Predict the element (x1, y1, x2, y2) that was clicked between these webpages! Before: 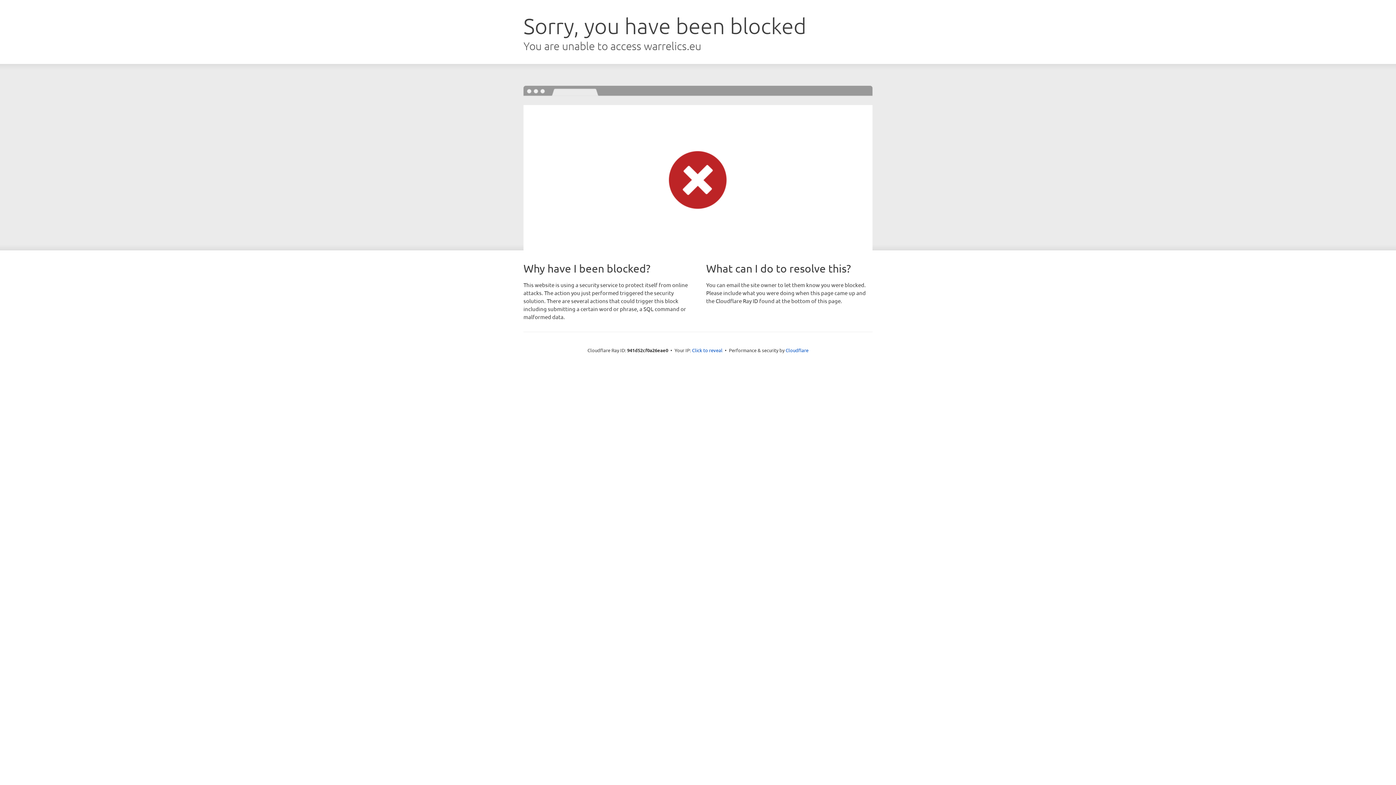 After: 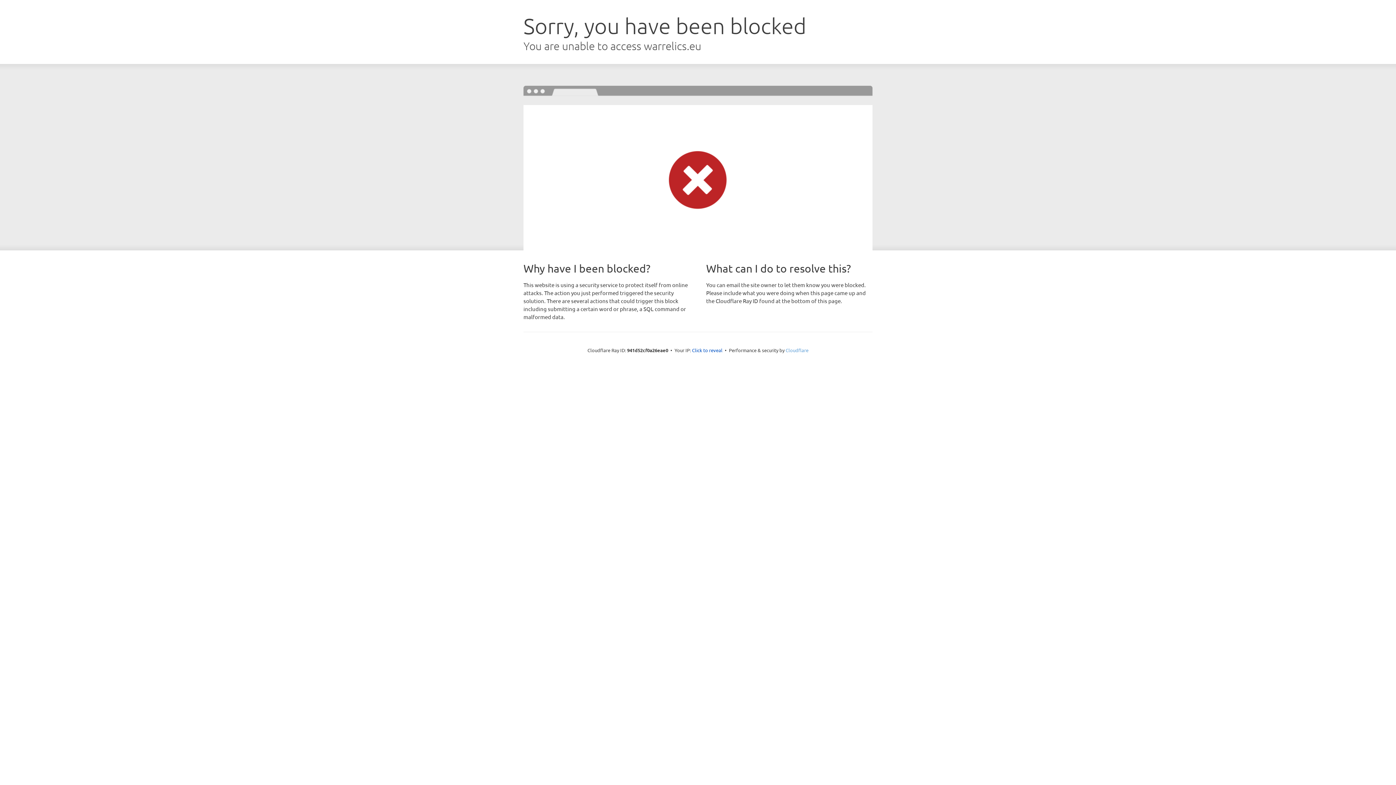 Action: label: Cloudflare bbox: (785, 347, 808, 353)